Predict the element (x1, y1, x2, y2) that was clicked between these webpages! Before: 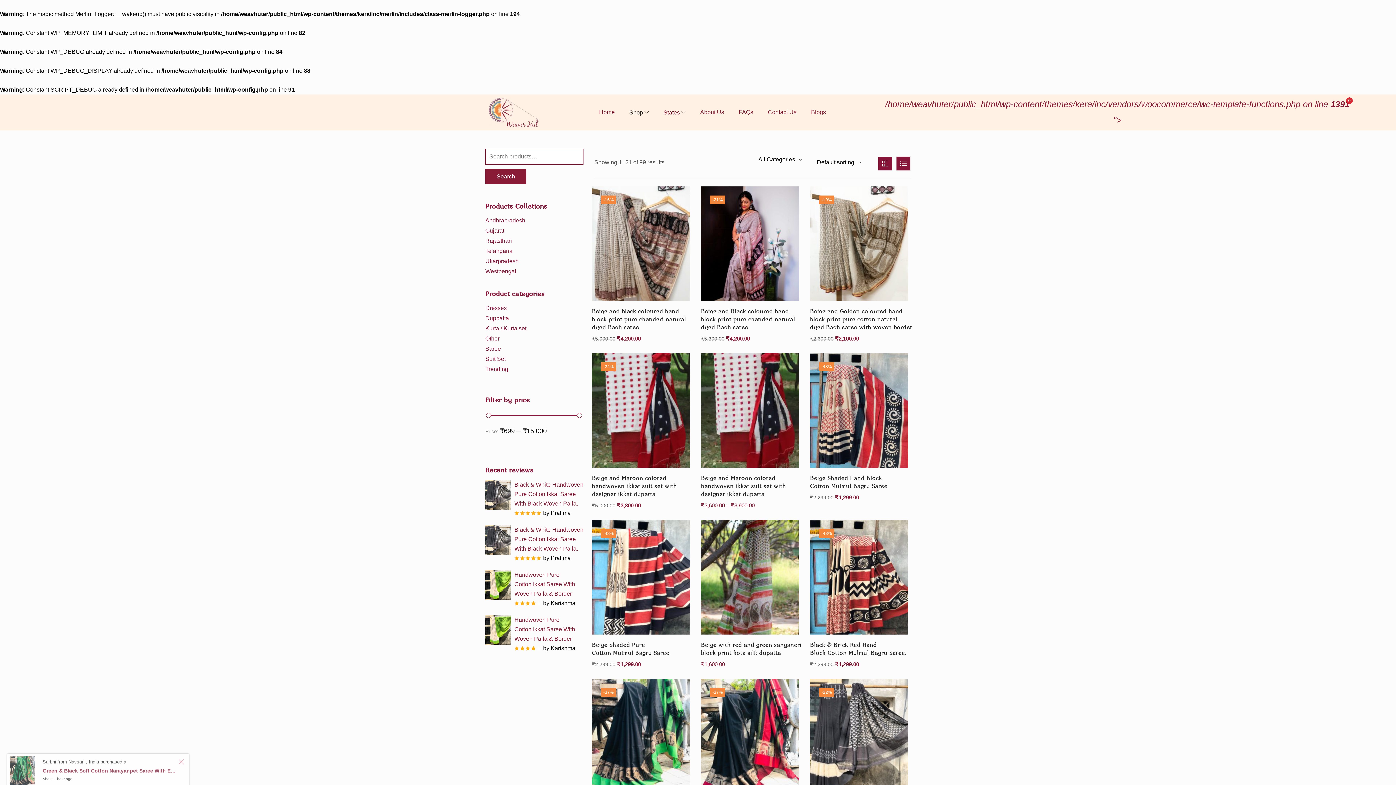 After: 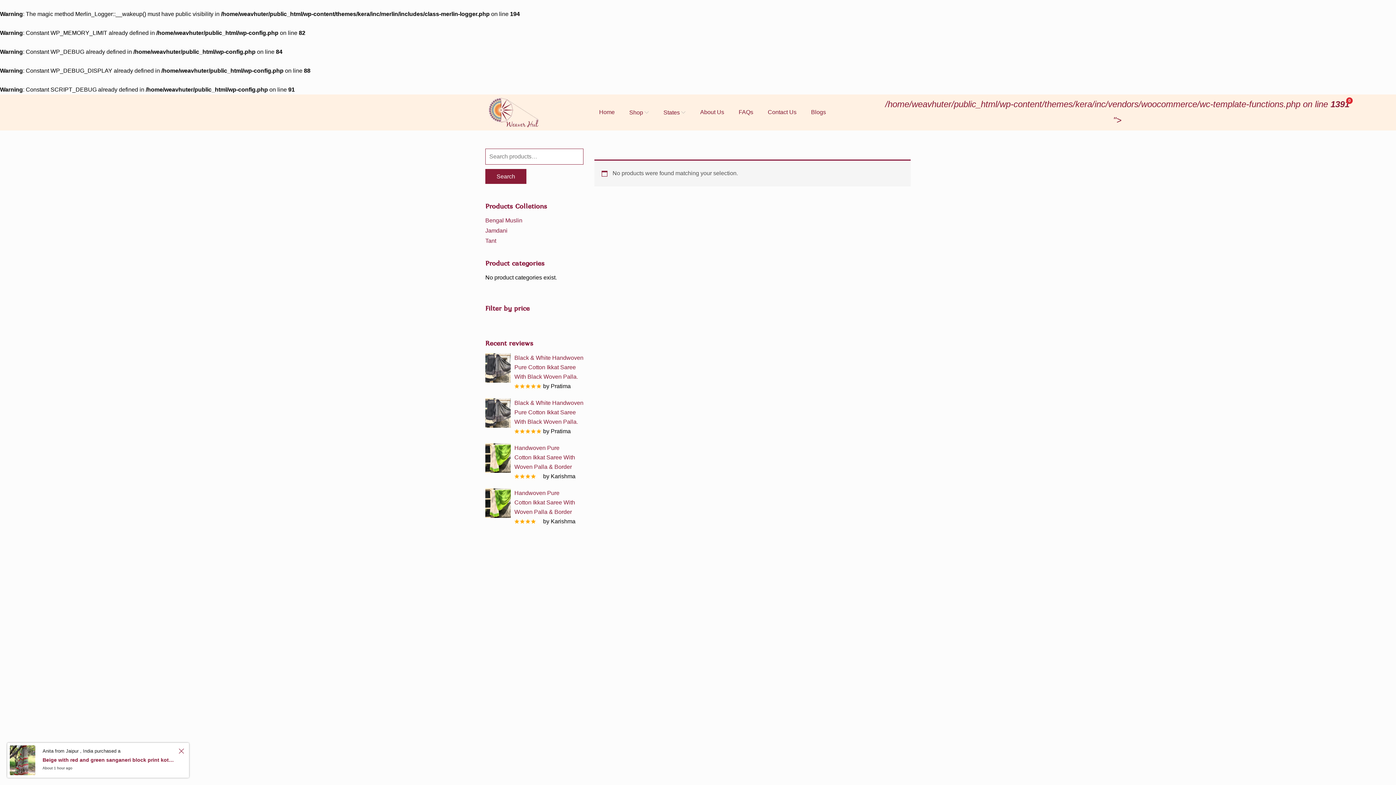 Action: label: Westbengal bbox: (485, 267, 516, 275)